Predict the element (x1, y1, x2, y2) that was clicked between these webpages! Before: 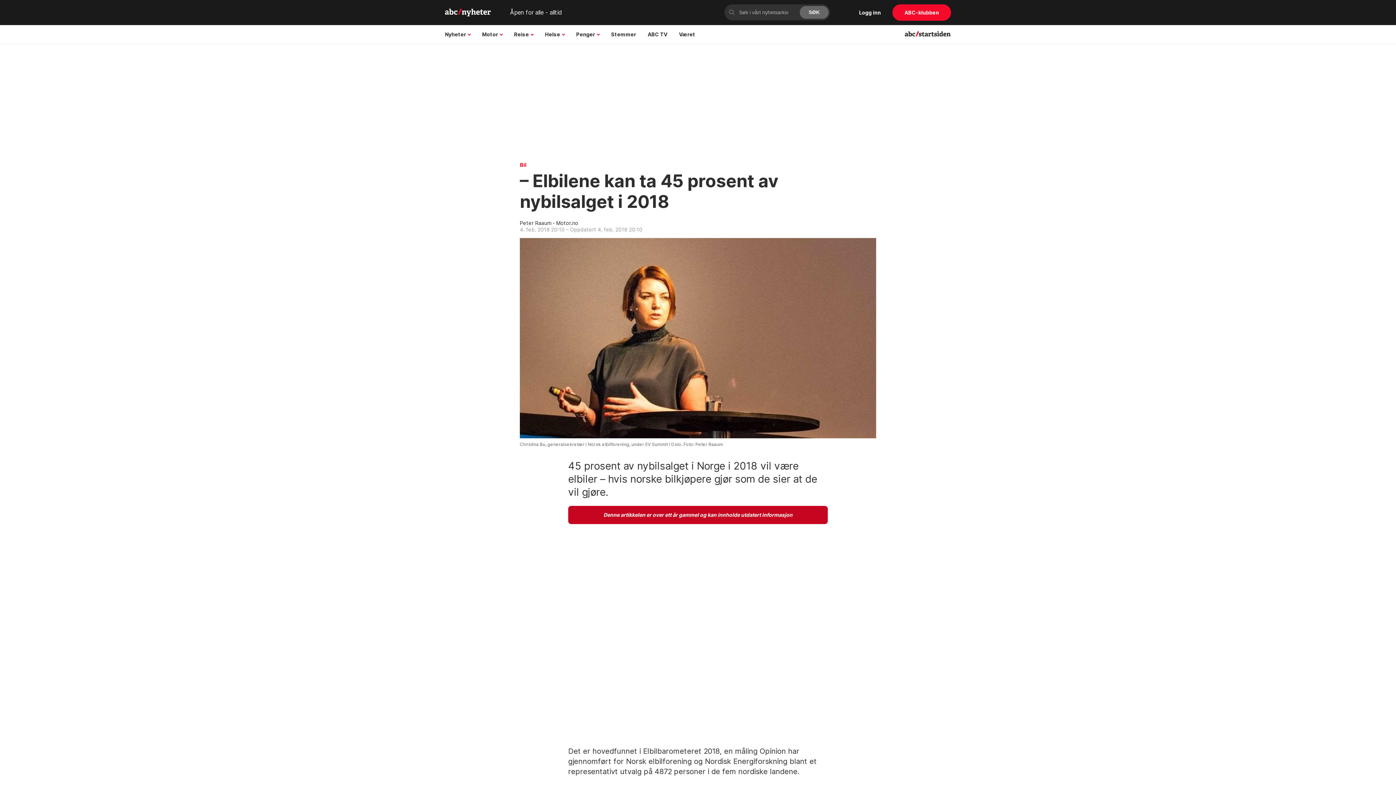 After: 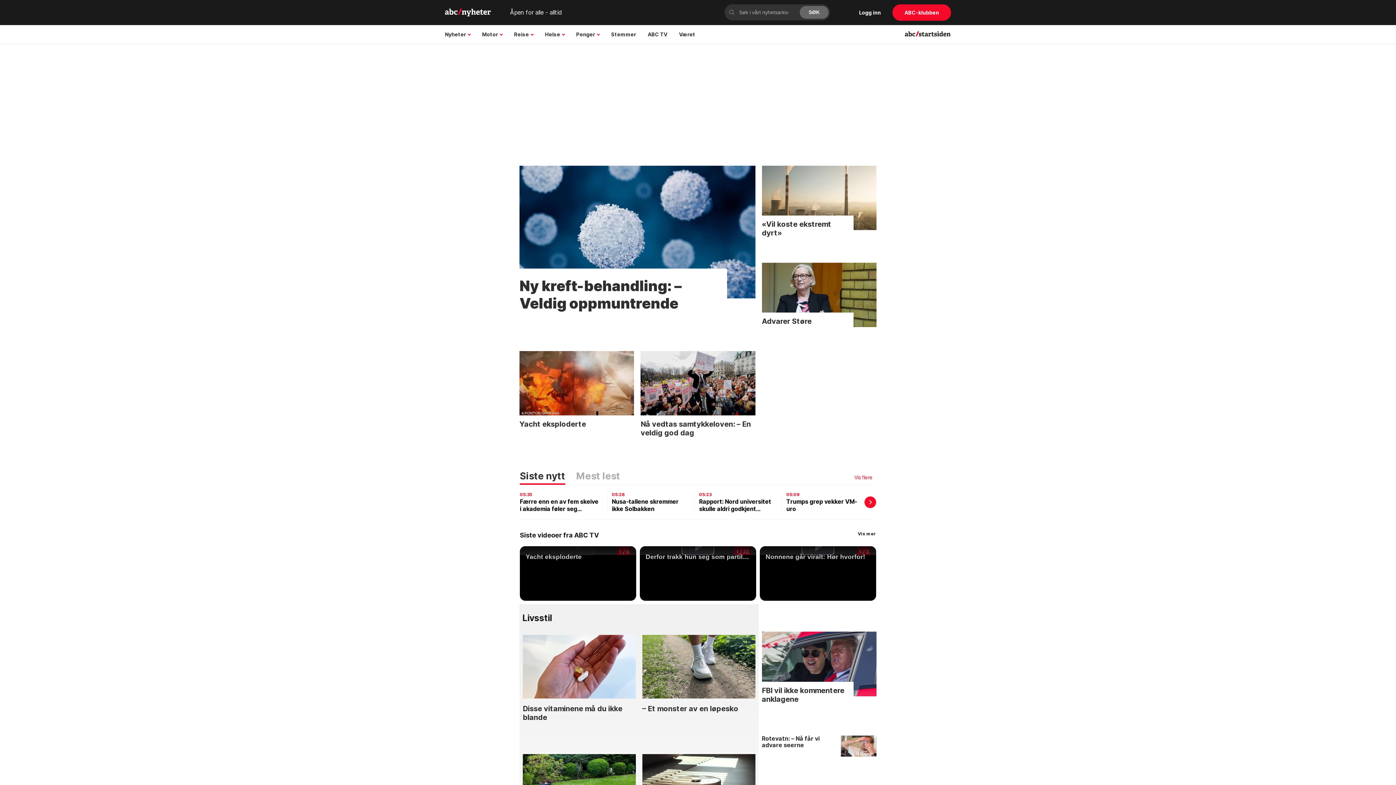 Action: bbox: (445, 8, 492, 16) label: abcnyheter logo